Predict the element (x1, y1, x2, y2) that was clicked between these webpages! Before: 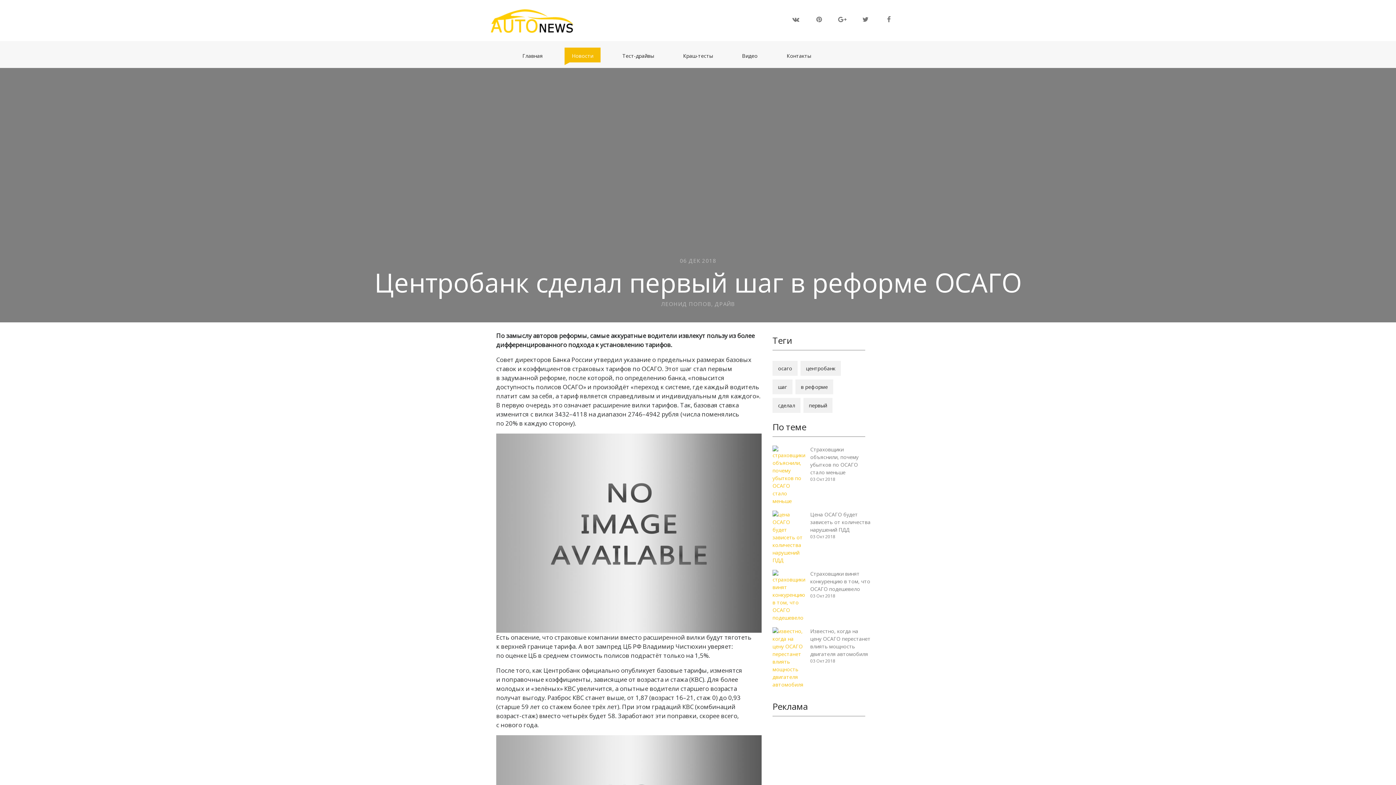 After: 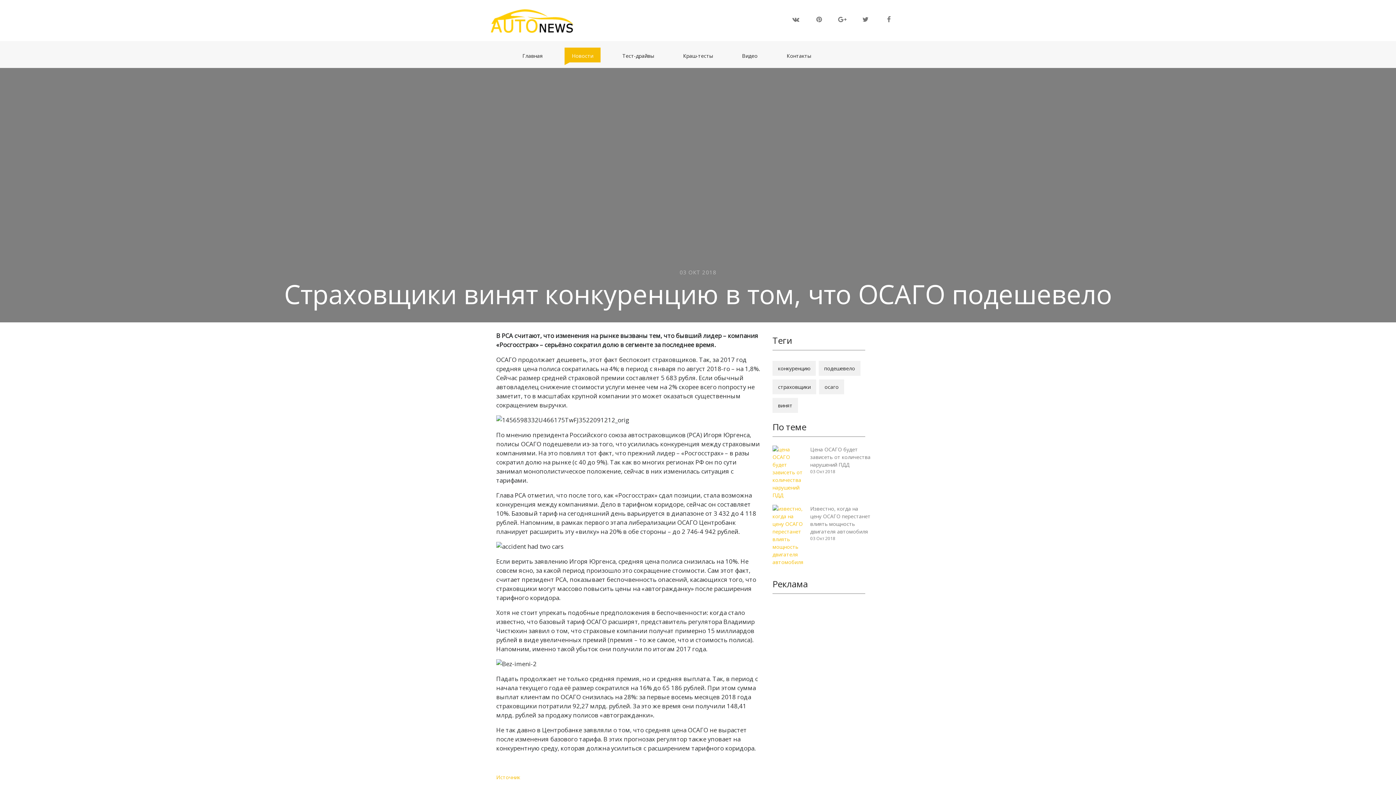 Action: label: Страховщики винят конкуренцию в том, что ОСАГО подешевело bbox: (810, 570, 870, 593)